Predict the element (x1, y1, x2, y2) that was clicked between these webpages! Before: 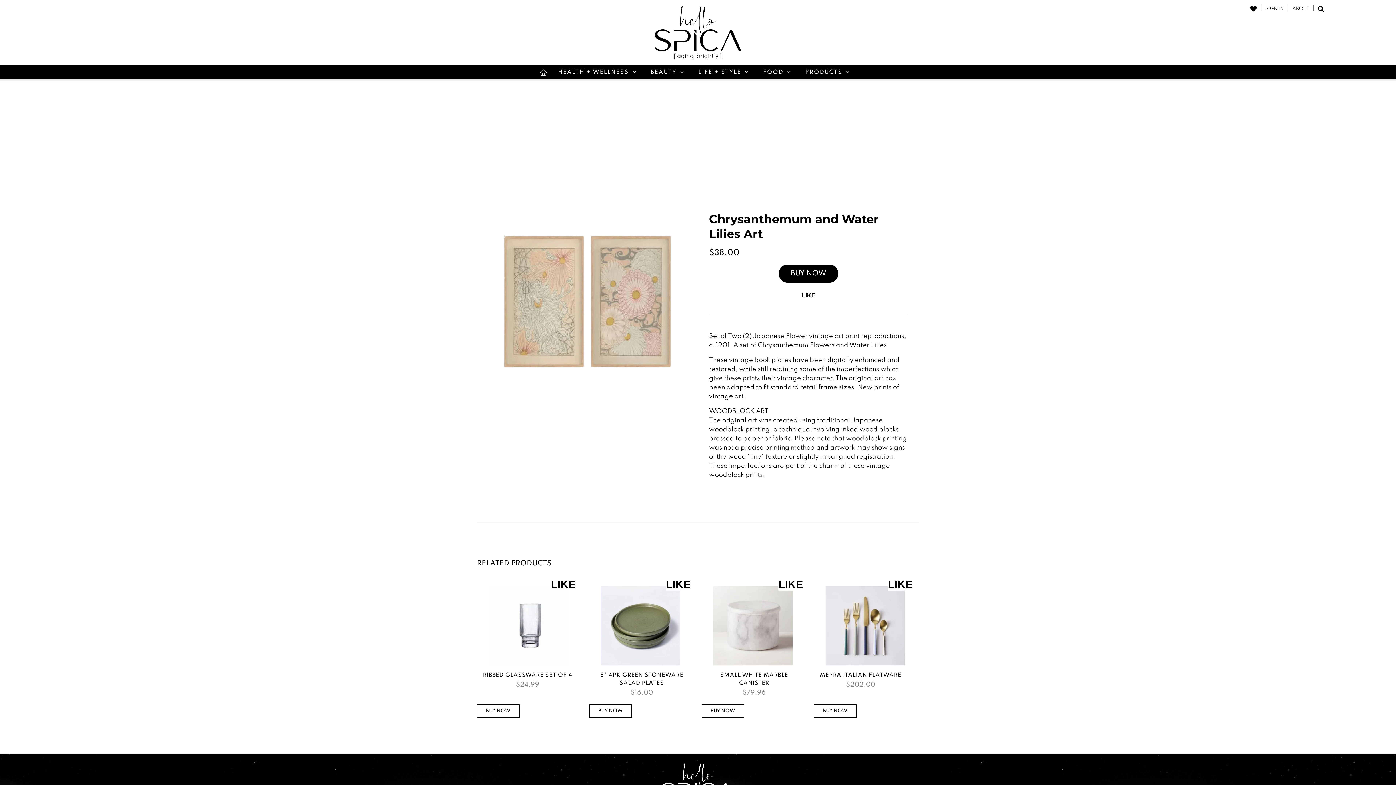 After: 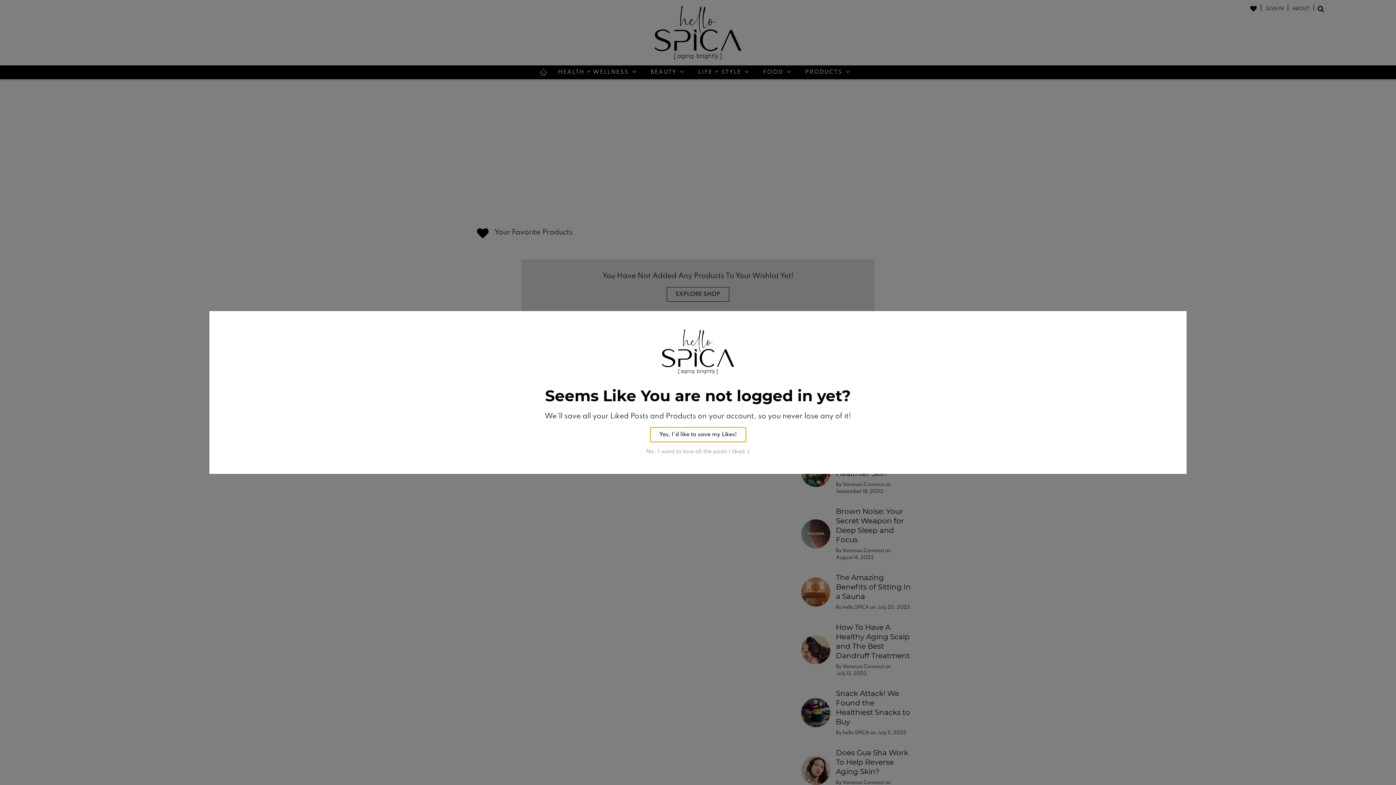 Action: bbox: (1247, 5, 1260, 12)